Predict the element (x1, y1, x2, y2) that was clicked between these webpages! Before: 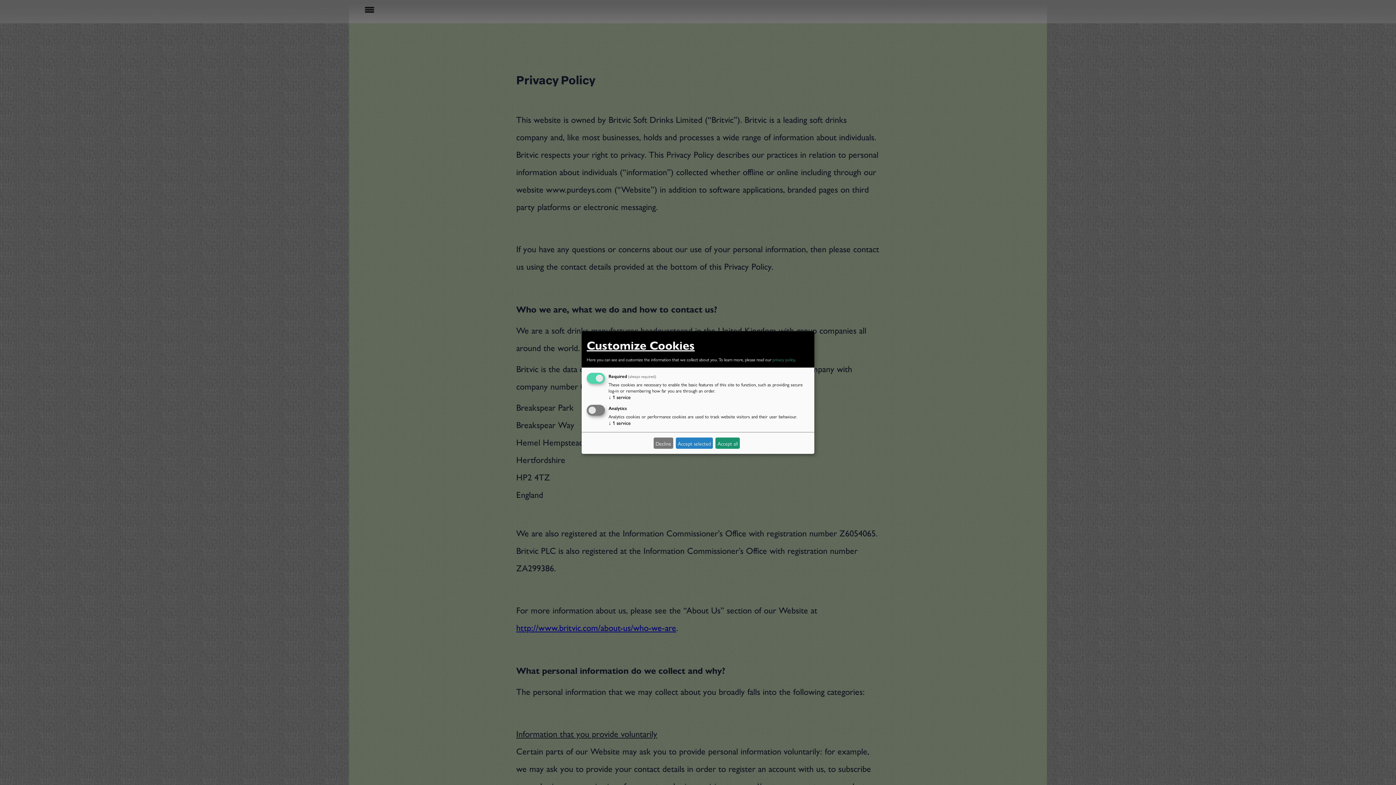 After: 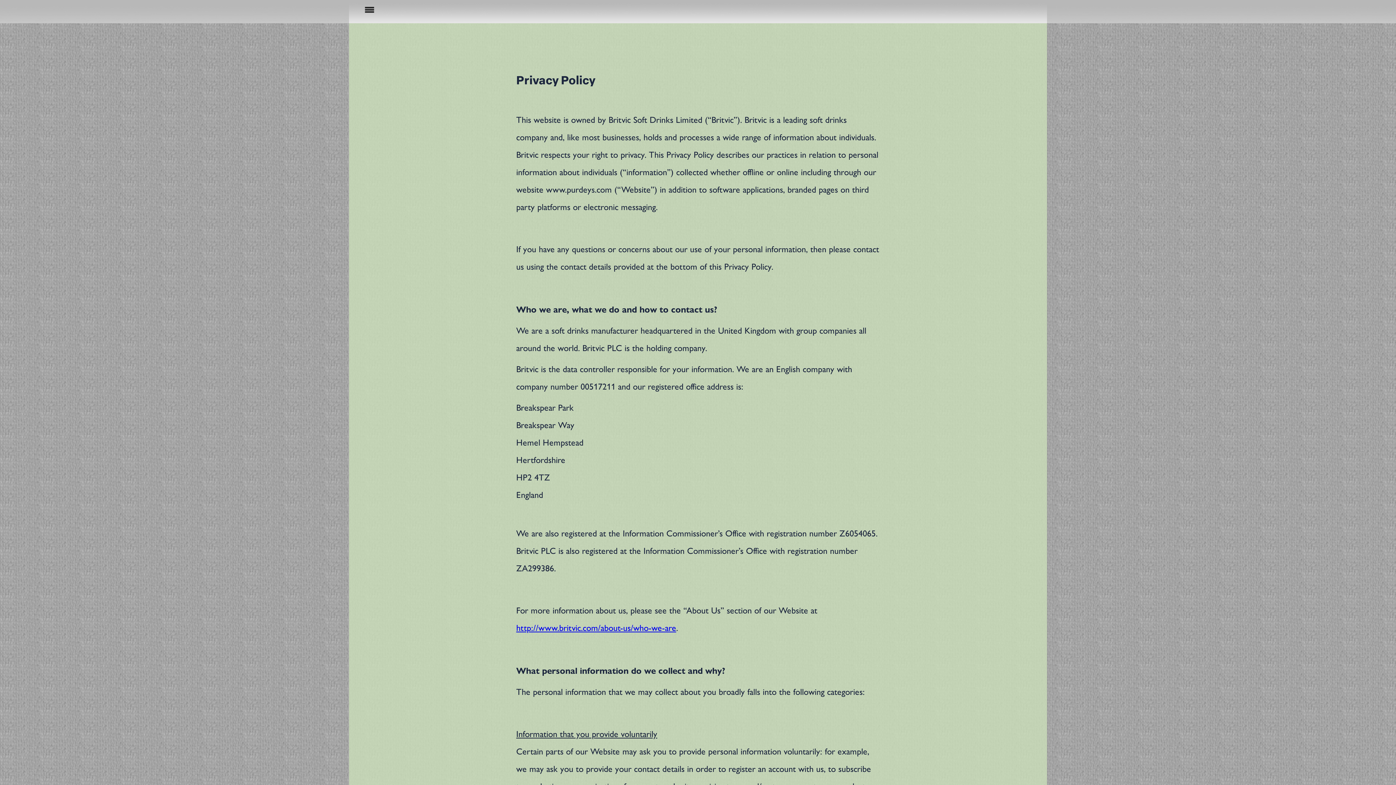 Action: label: Accept all bbox: (715, 437, 740, 449)